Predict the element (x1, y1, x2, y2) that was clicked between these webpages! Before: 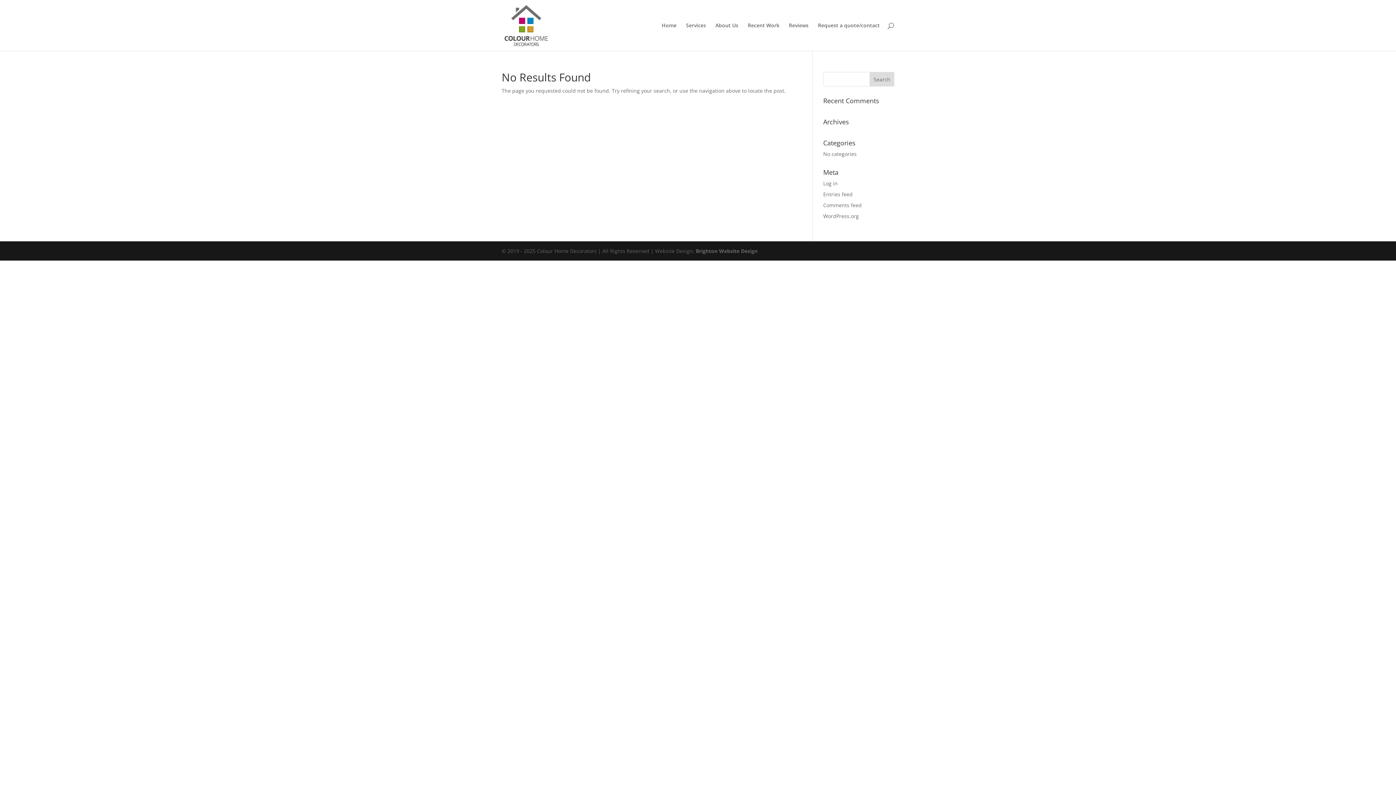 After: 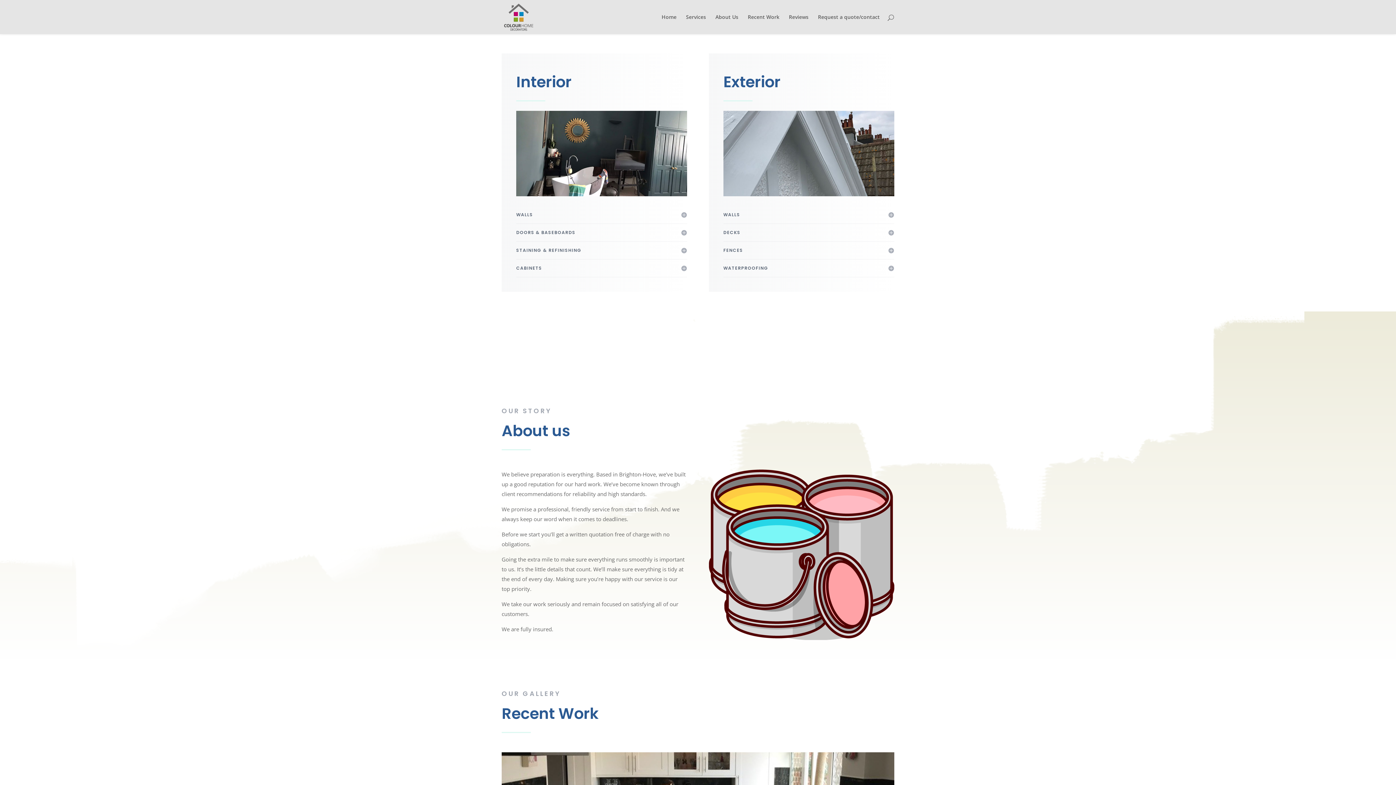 Action: label: Services bbox: (686, 22, 706, 50)